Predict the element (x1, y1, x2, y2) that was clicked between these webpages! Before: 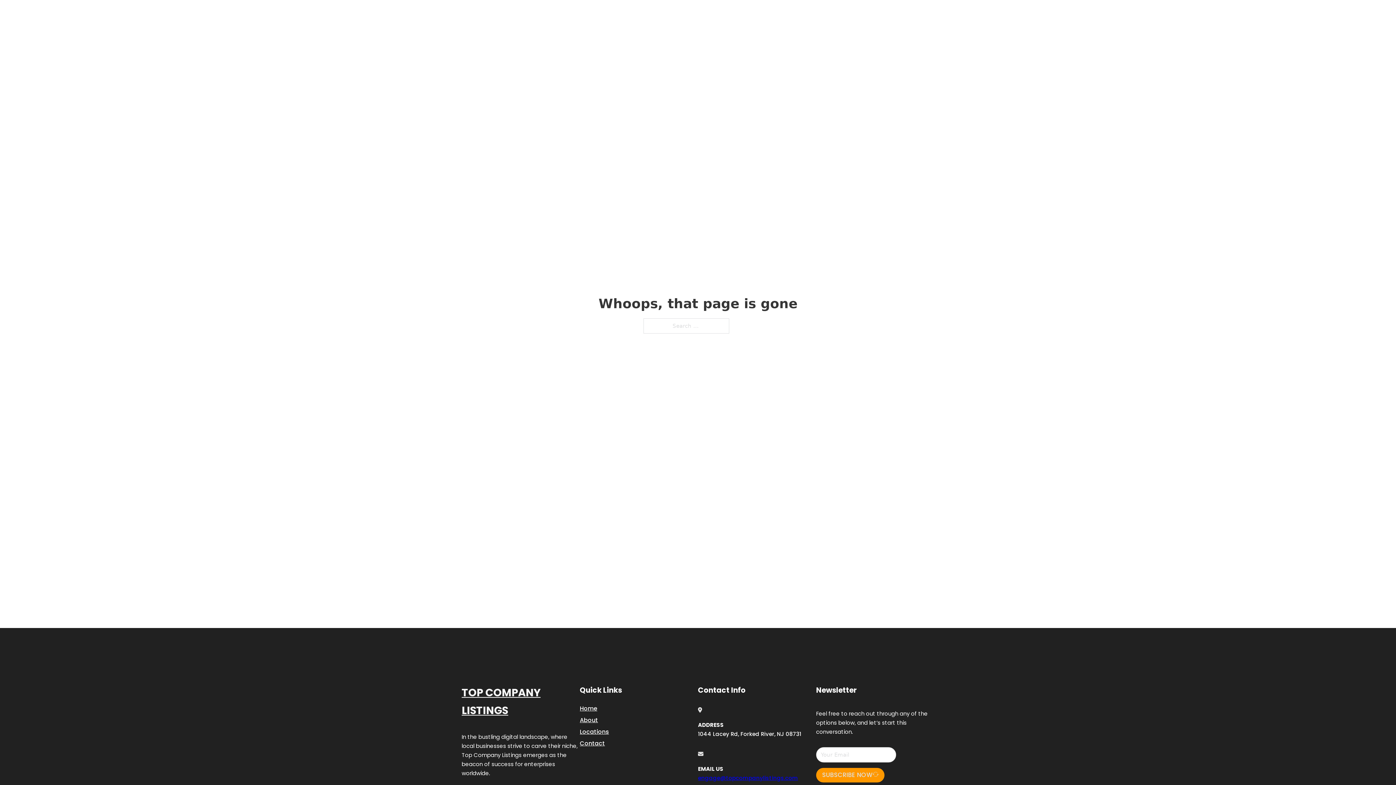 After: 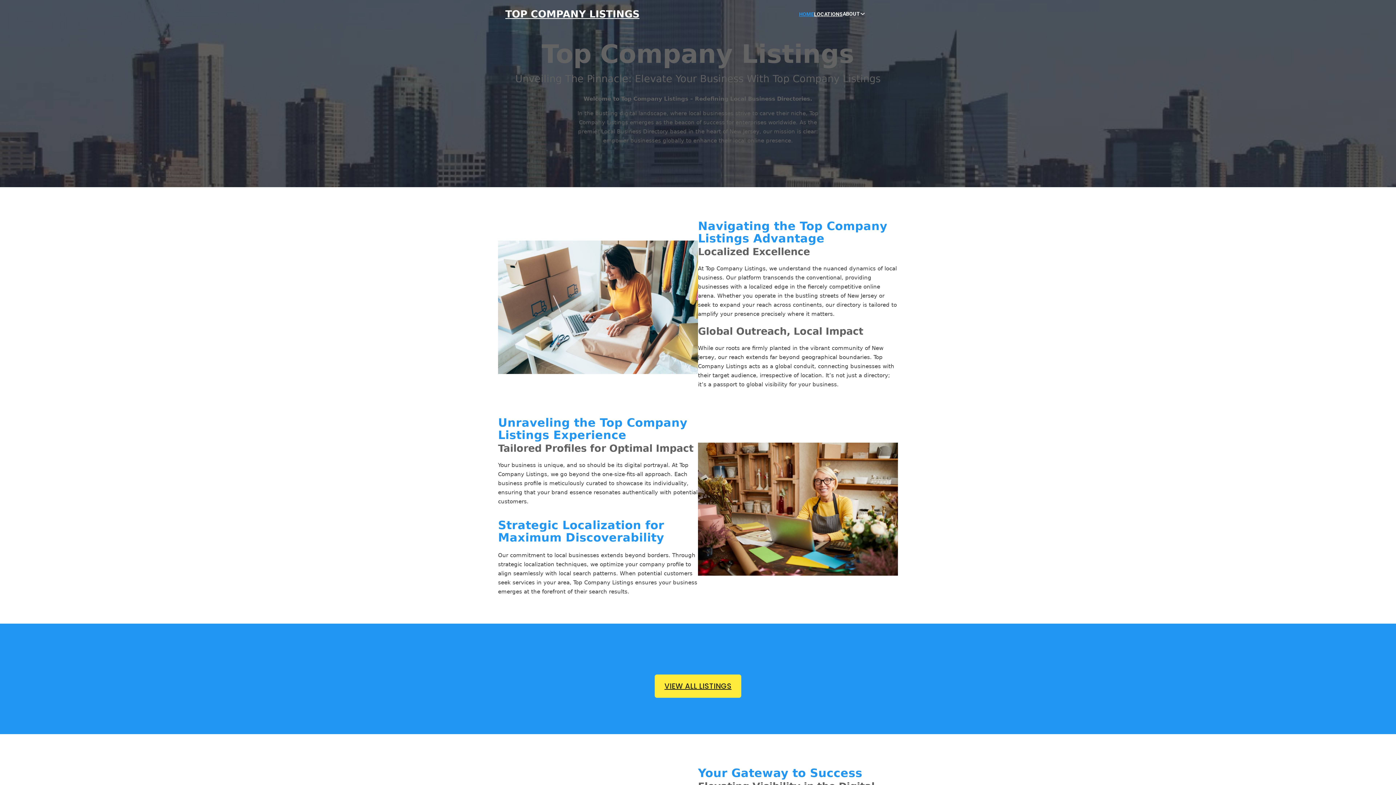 Action: label: Home bbox: (580, 703, 597, 713)